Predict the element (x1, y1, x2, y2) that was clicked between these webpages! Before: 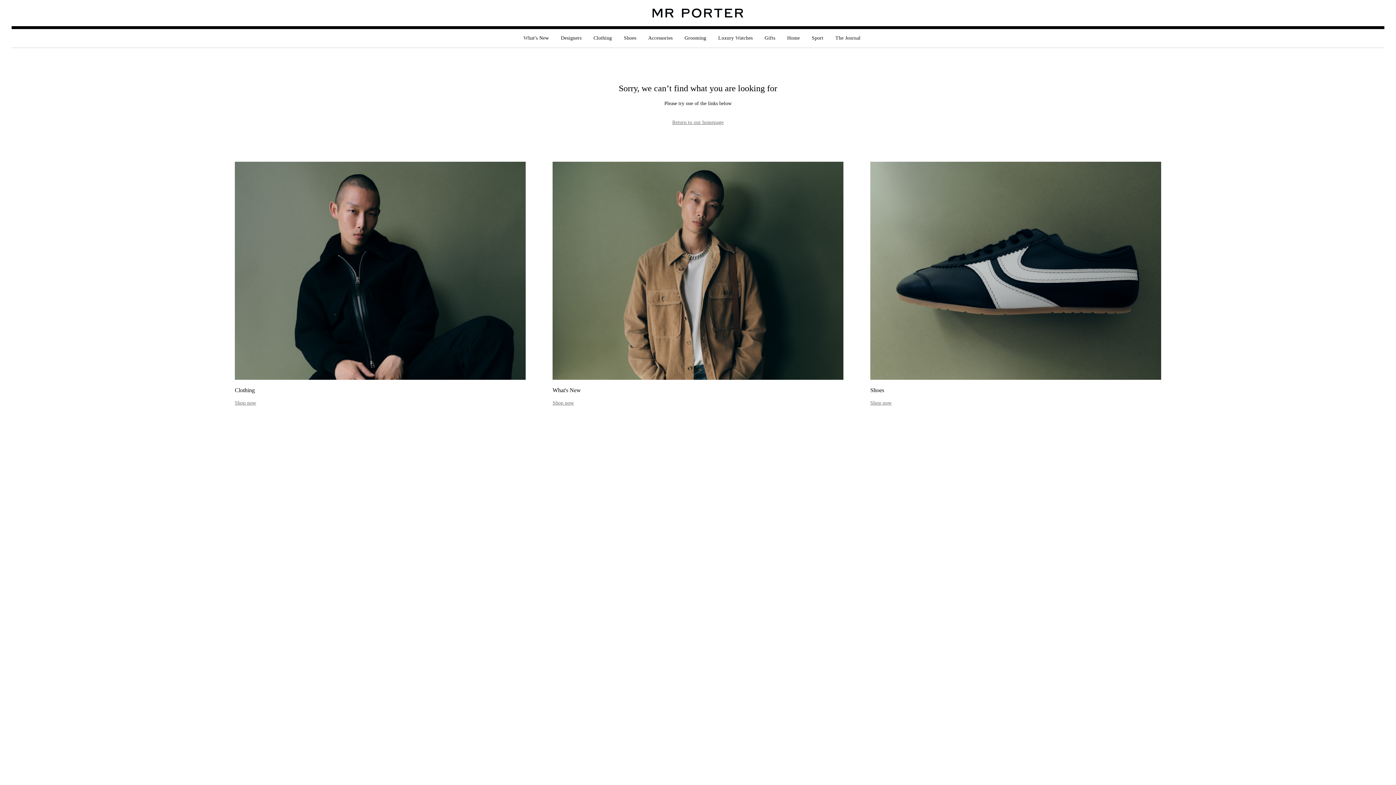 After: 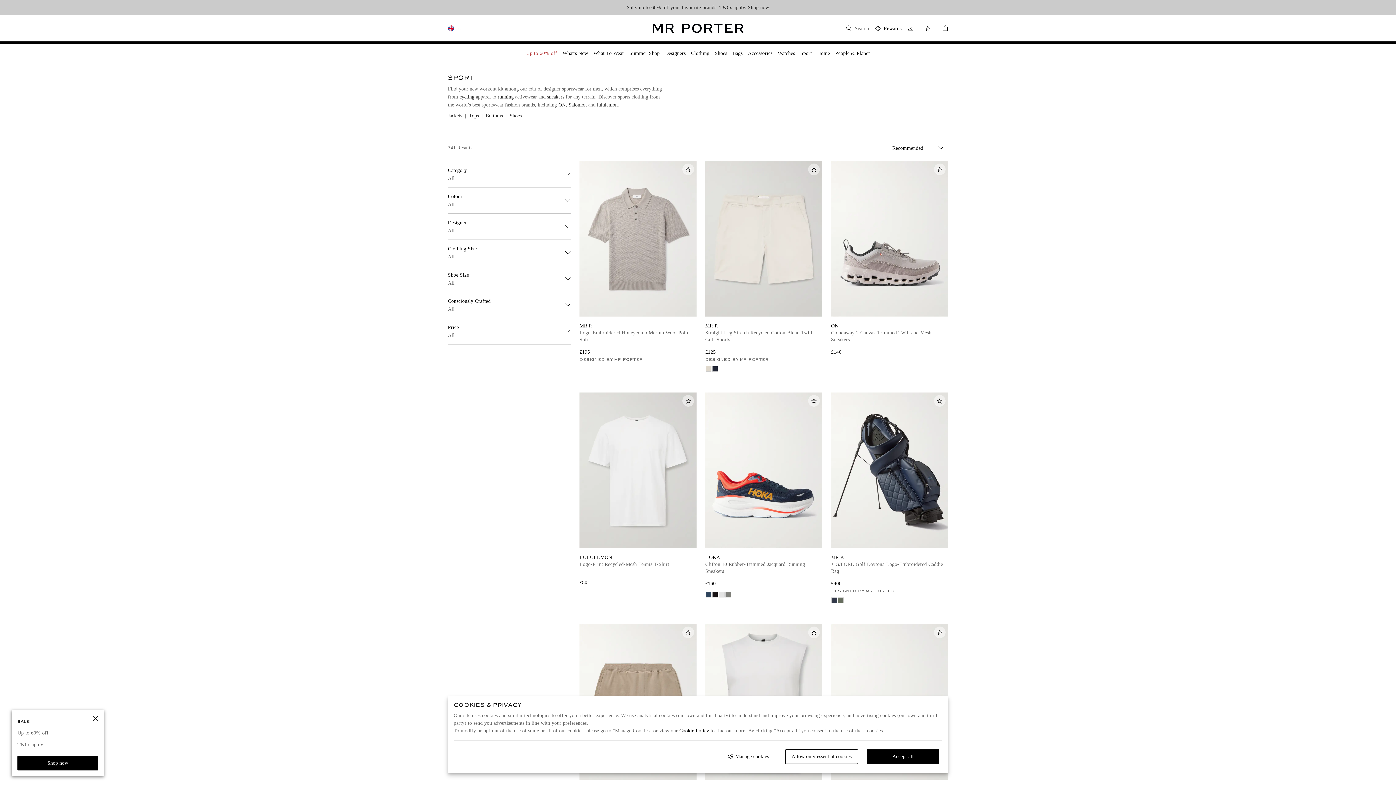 Action: bbox: (812, 29, 823, 48) label: Sport